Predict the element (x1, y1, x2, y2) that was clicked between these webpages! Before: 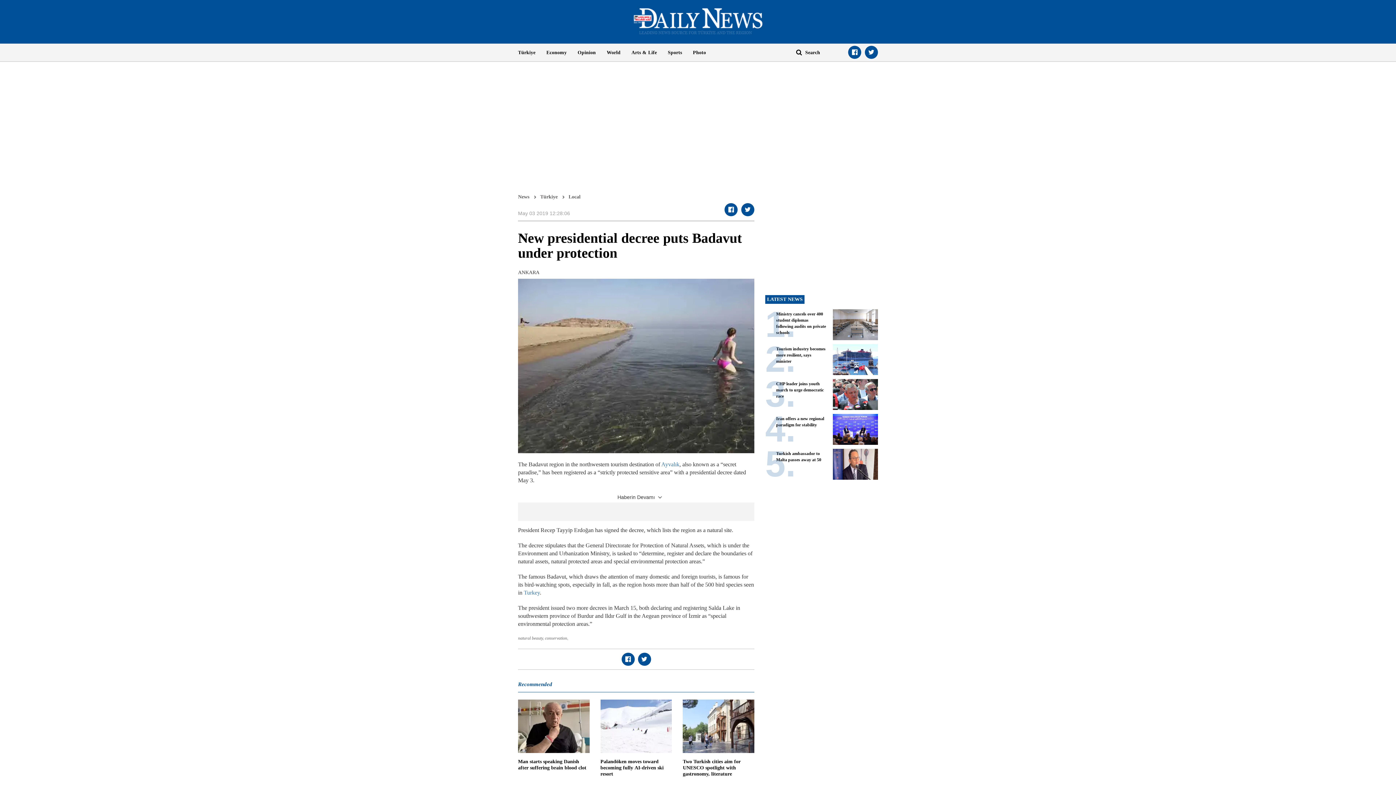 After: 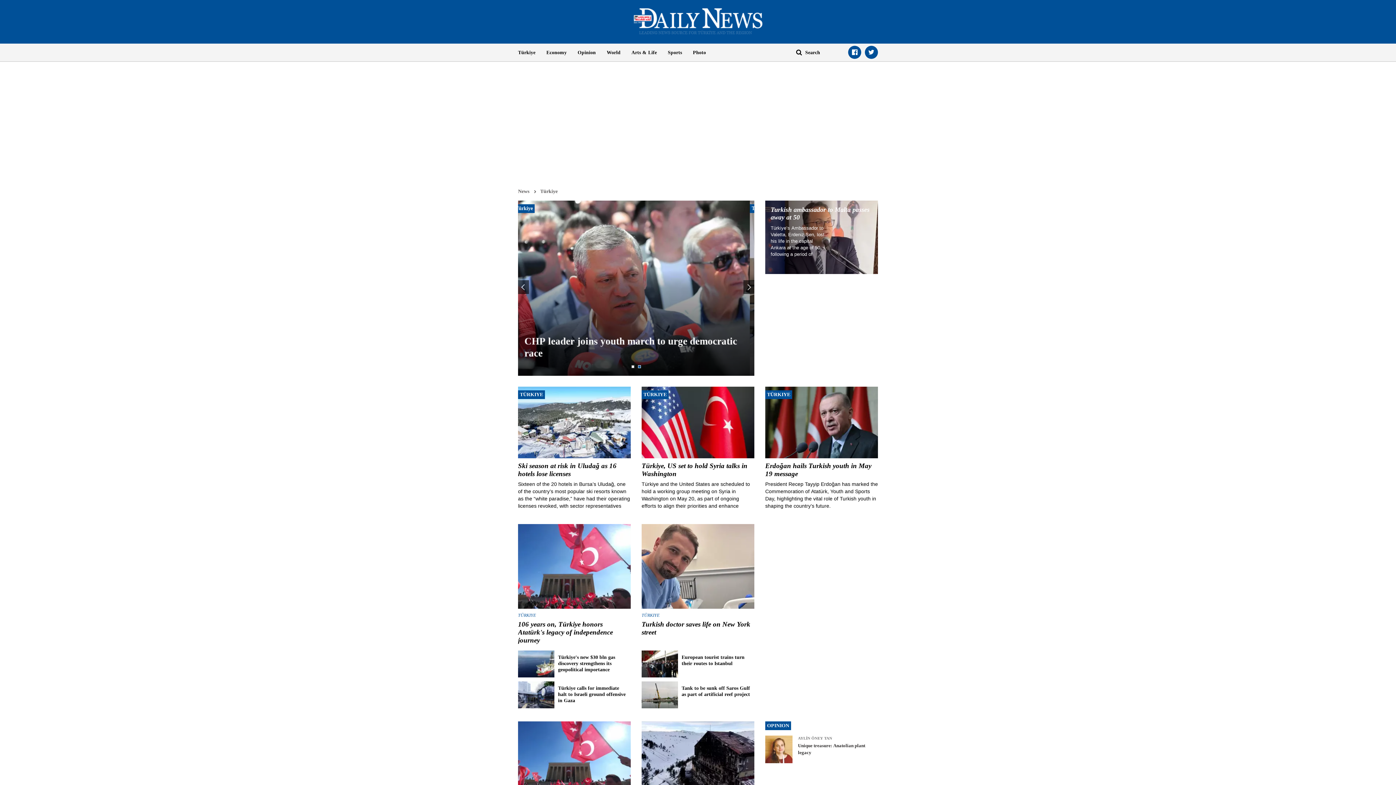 Action: label: Türkiye bbox: (540, 194, 557, 199)